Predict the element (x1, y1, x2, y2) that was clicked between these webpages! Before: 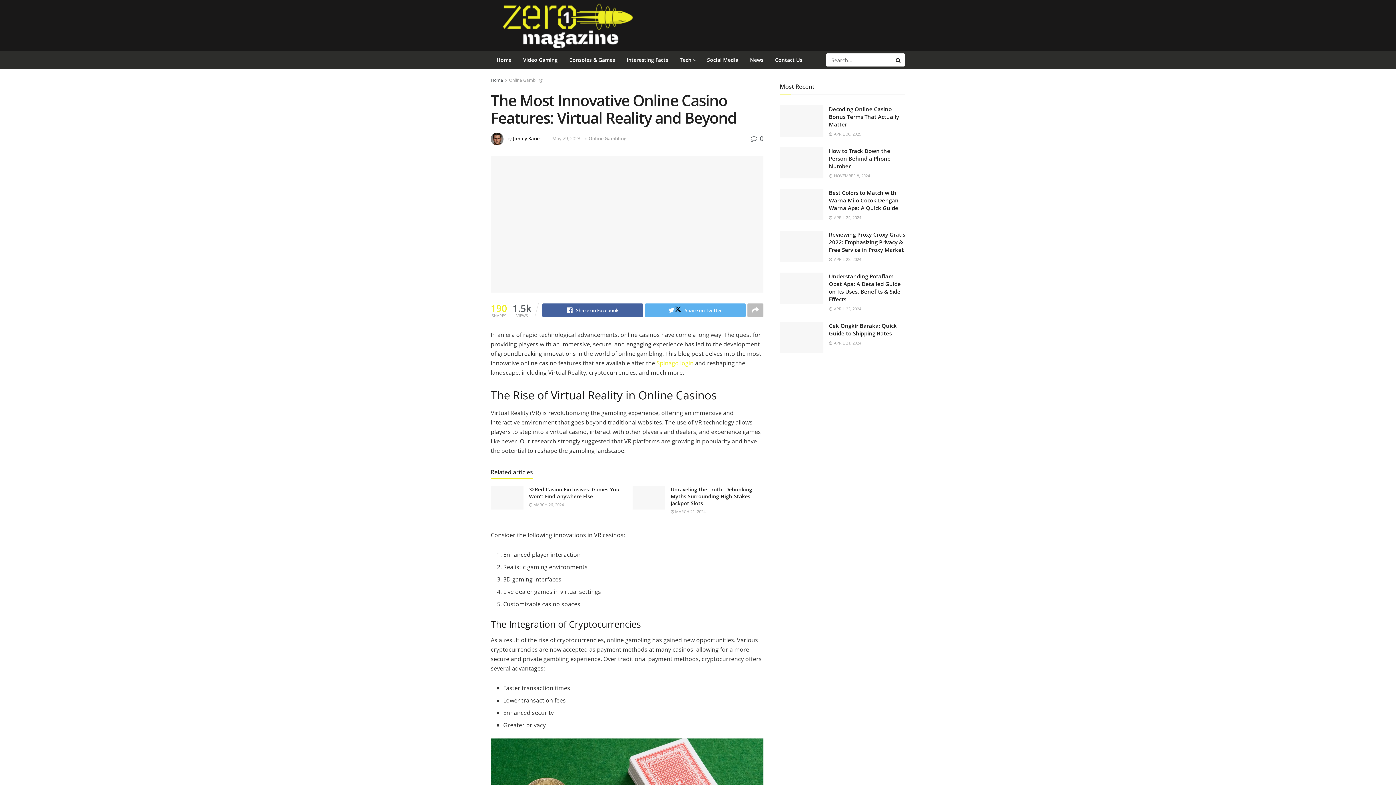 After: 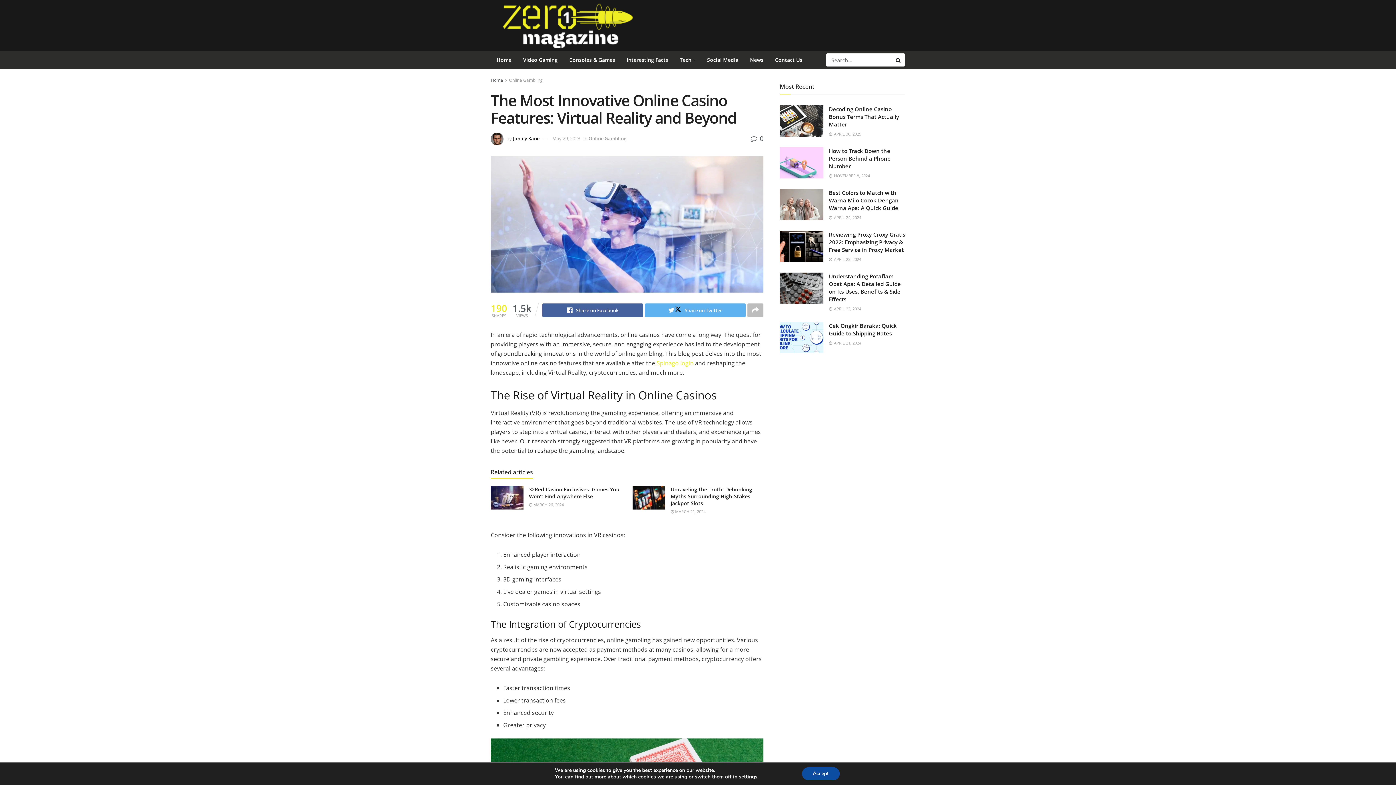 Action: bbox: (750, 134, 763, 143) label:  0